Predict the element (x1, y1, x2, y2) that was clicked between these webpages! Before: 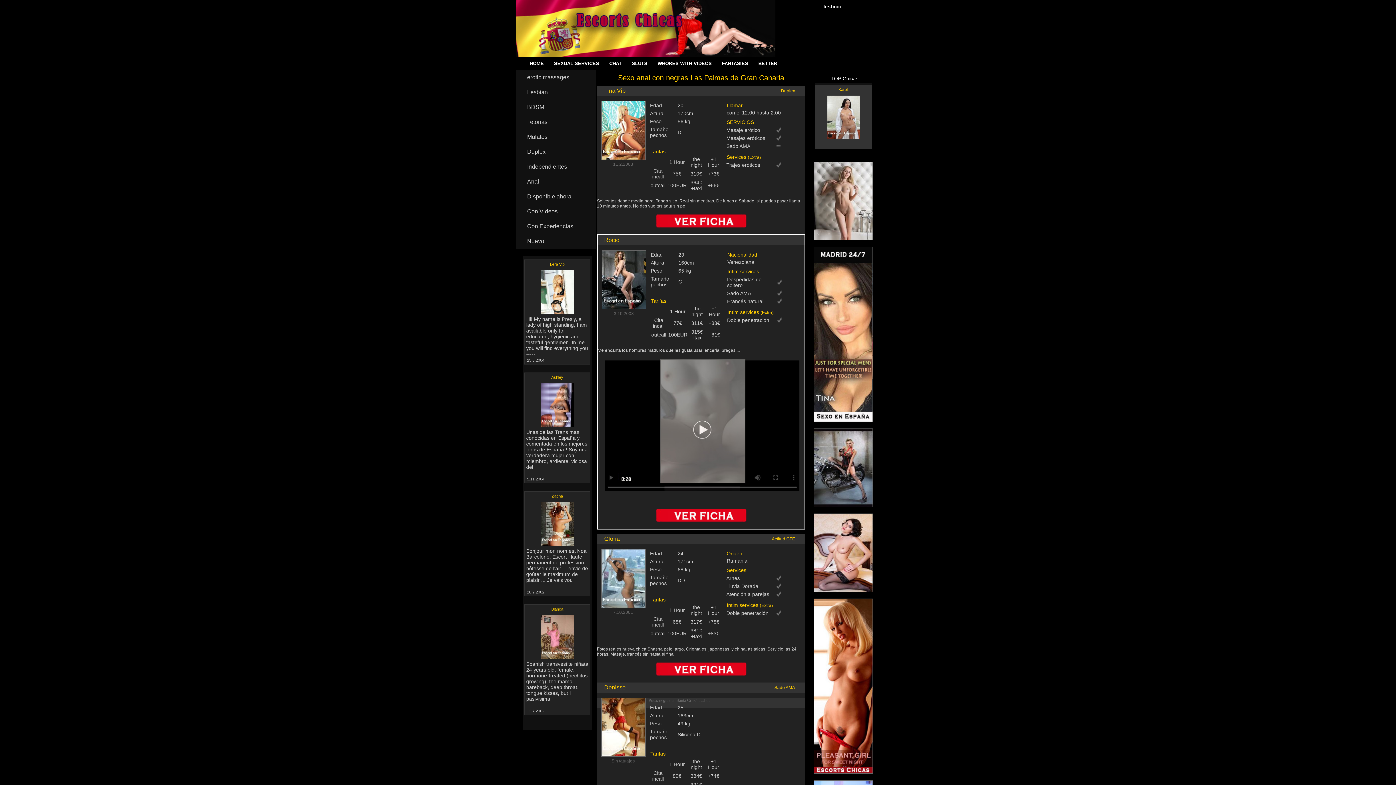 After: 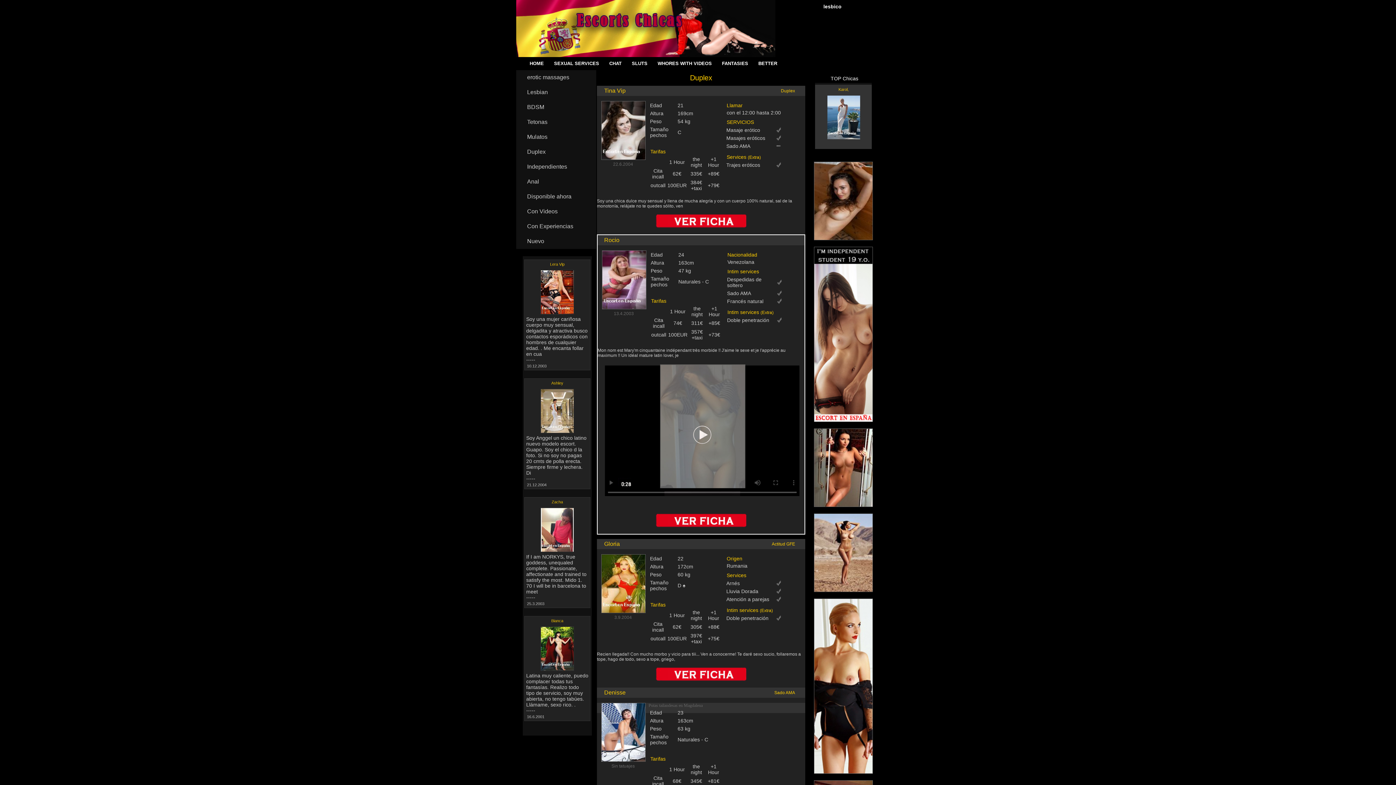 Action: label: Anal bbox: (516, 174, 596, 189)